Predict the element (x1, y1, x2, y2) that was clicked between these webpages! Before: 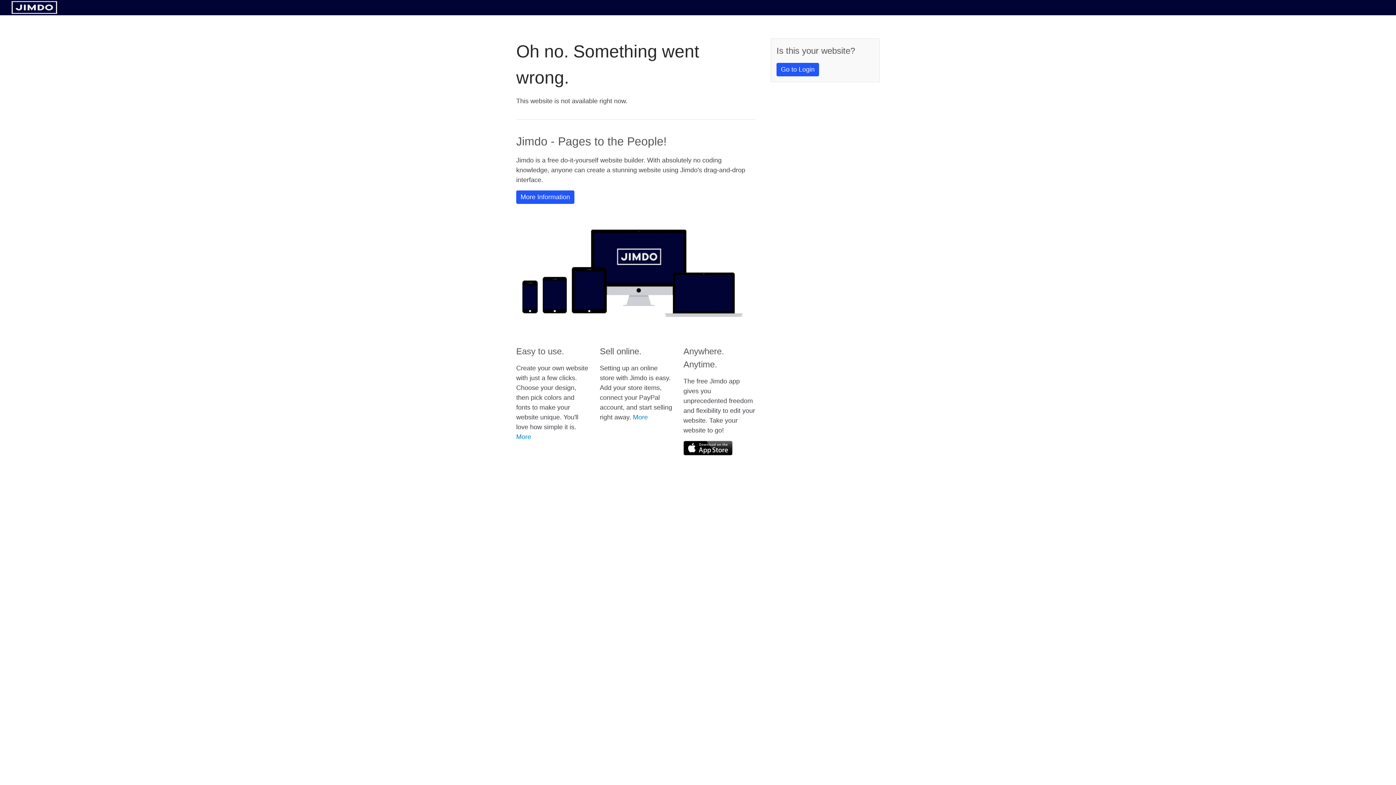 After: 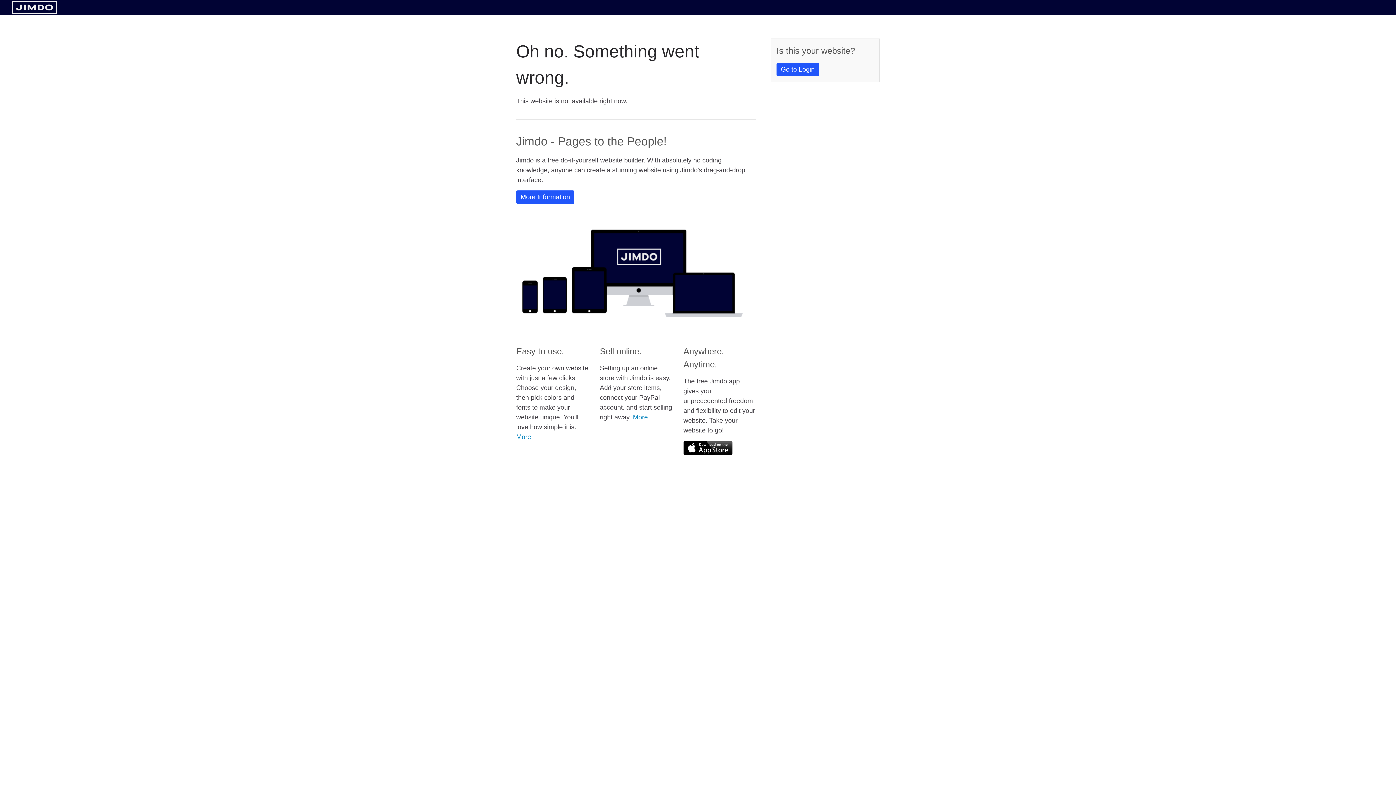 Action: bbox: (11, 8, 57, 14)